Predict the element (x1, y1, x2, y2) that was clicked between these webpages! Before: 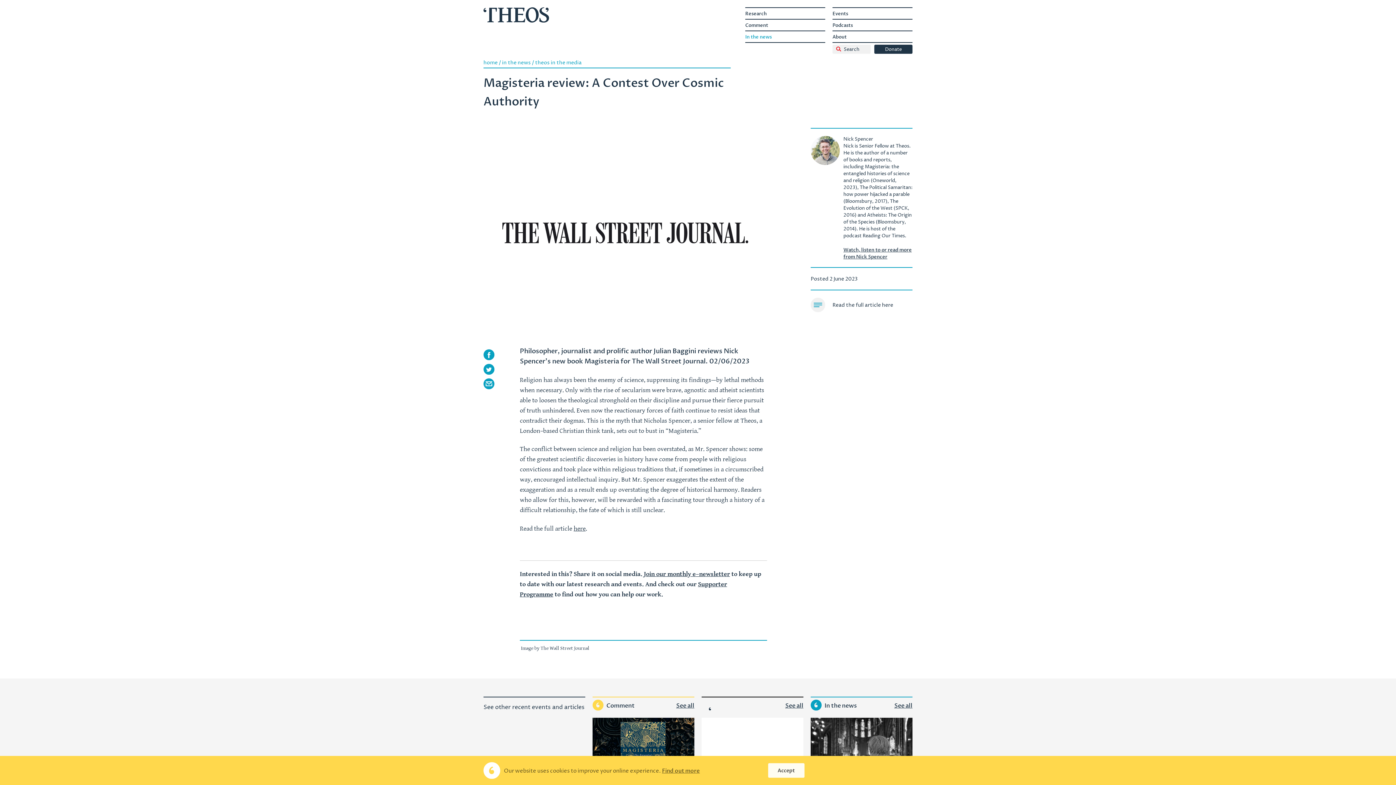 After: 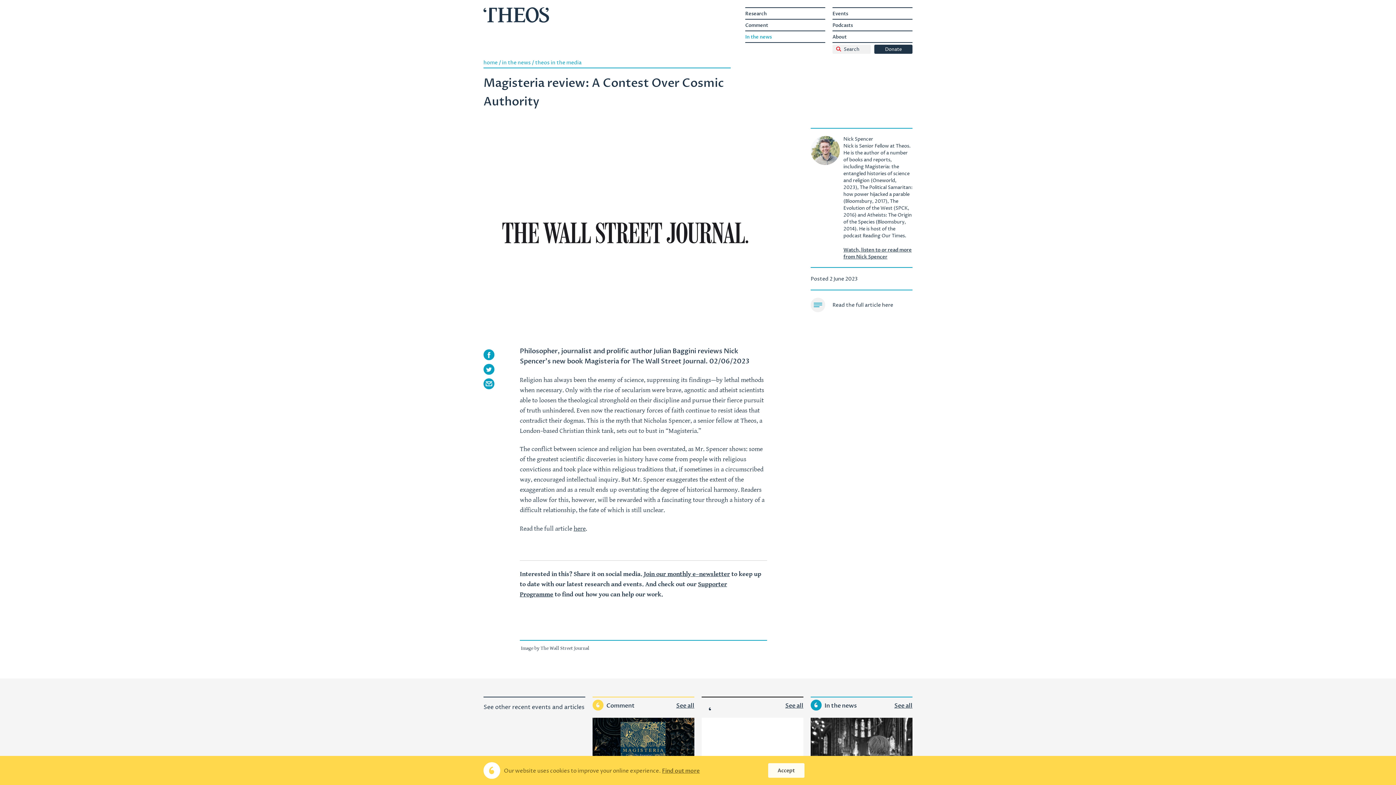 Action: label: Facebook bbox: (483, 349, 494, 360)